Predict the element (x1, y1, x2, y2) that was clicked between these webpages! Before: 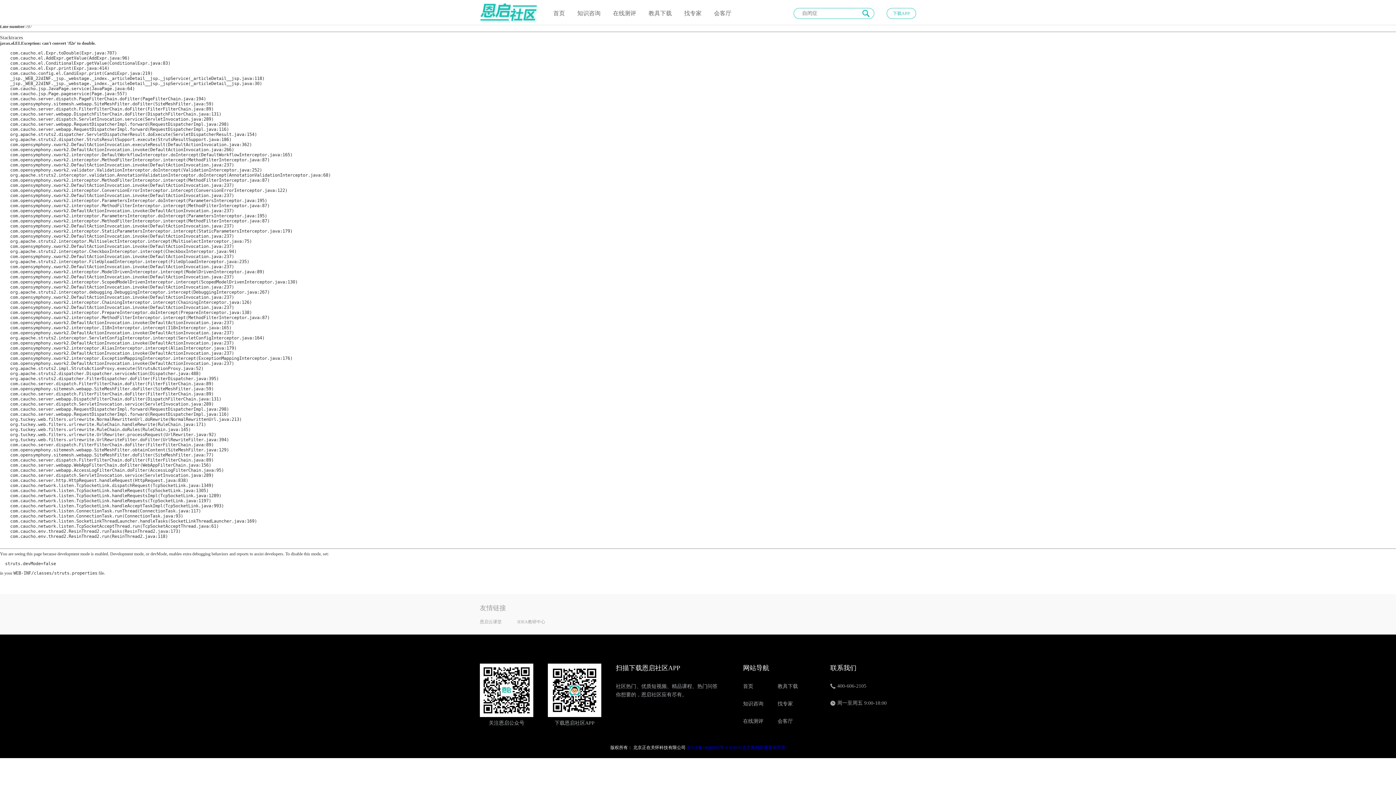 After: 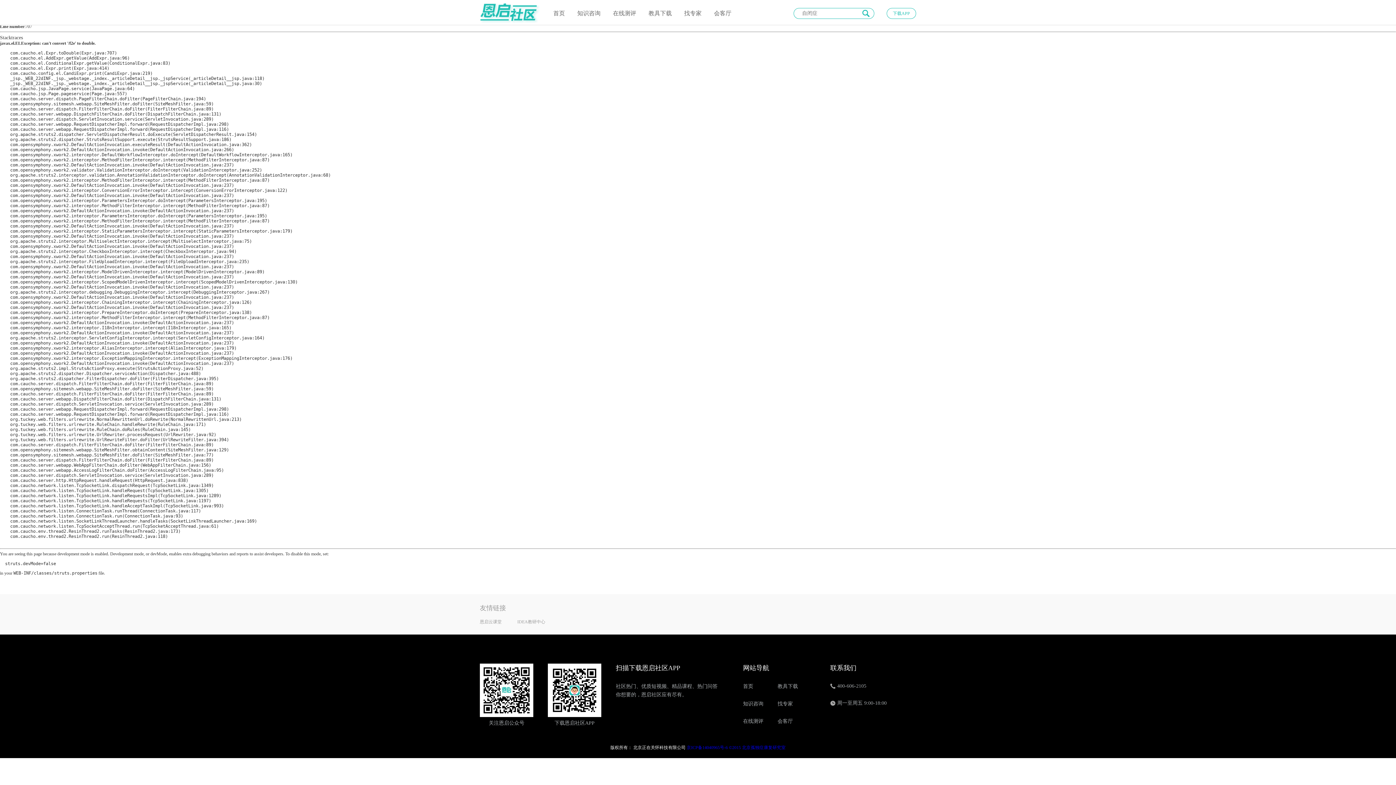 Action: label: 恩启云课堂 bbox: (480, 619, 501, 624)